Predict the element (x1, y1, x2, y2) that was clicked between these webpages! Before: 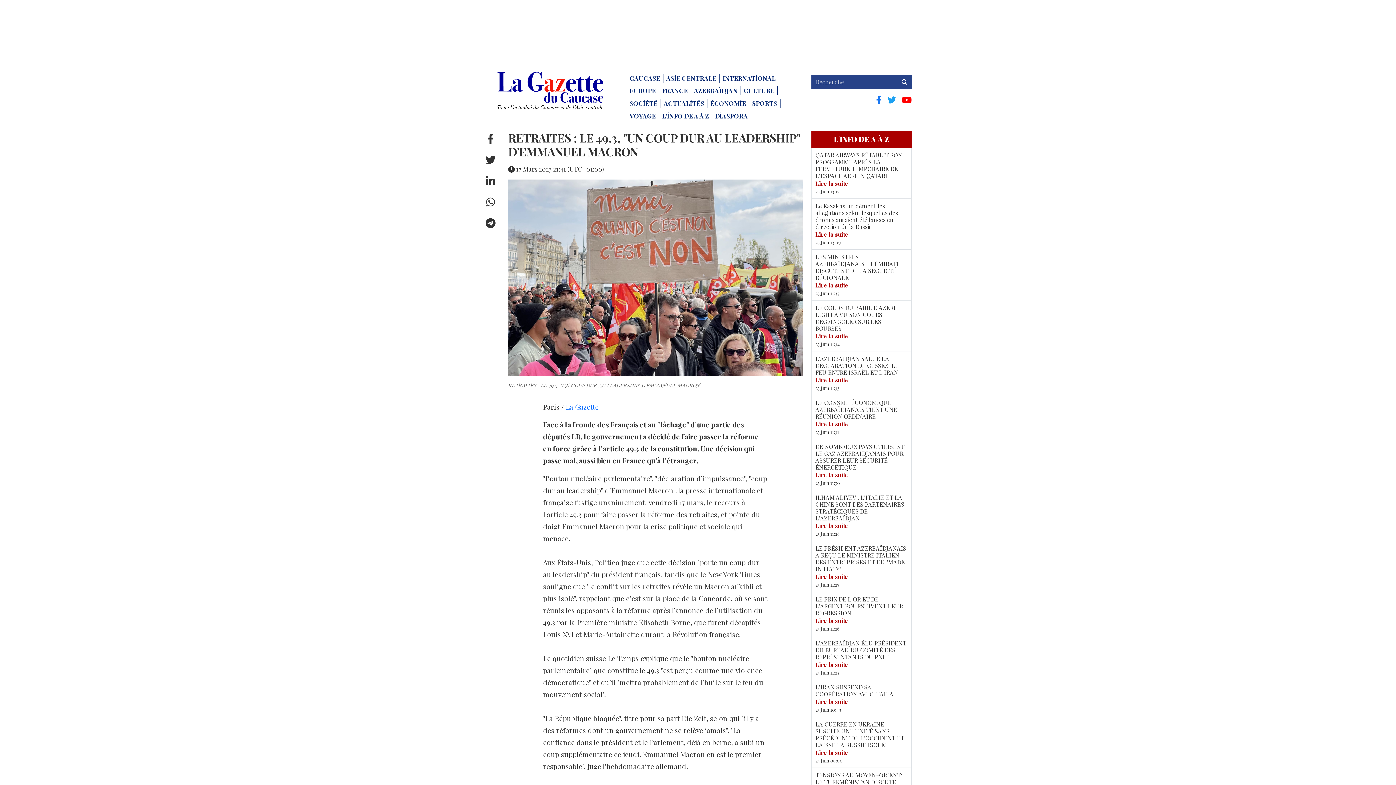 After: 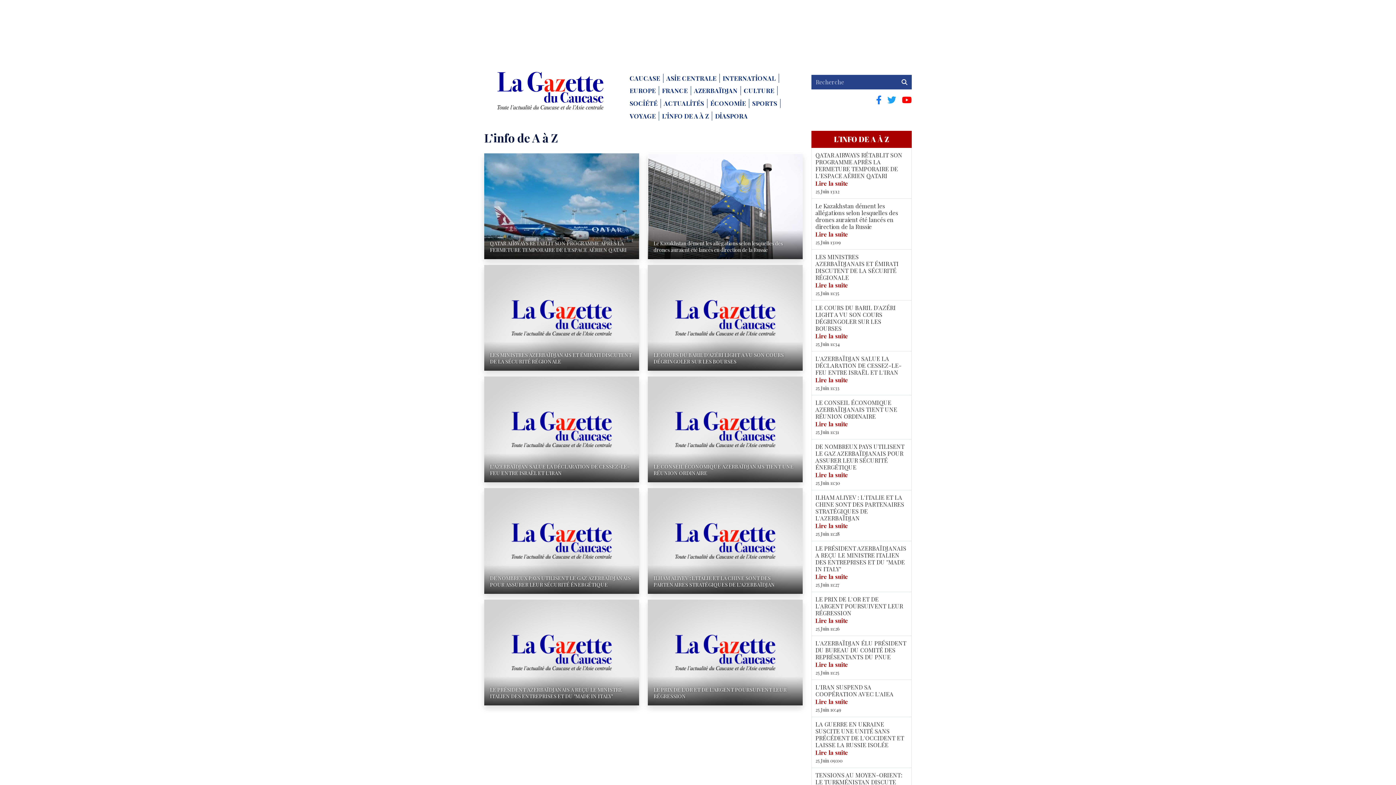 Action: label: 25 Juin 11:34 bbox: (815, 340, 908, 347)